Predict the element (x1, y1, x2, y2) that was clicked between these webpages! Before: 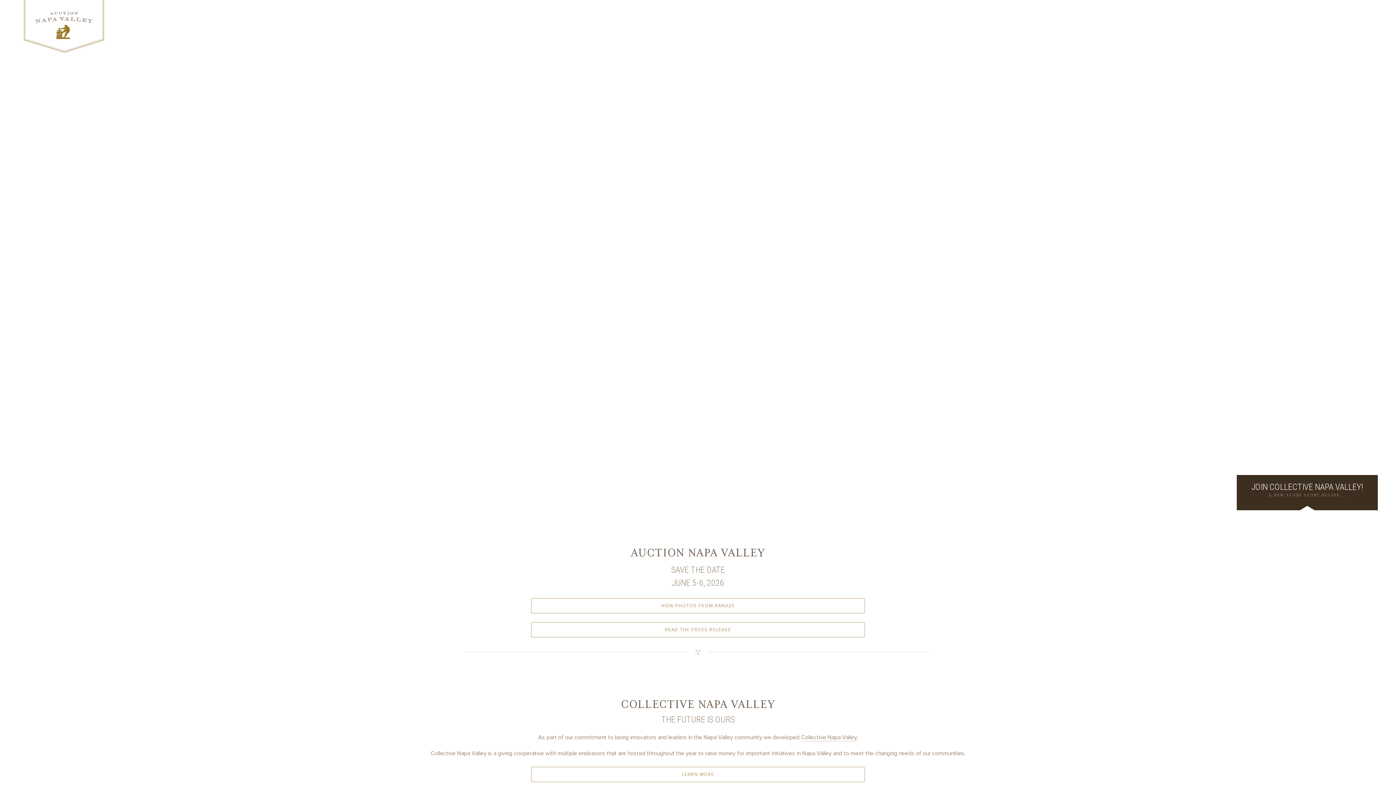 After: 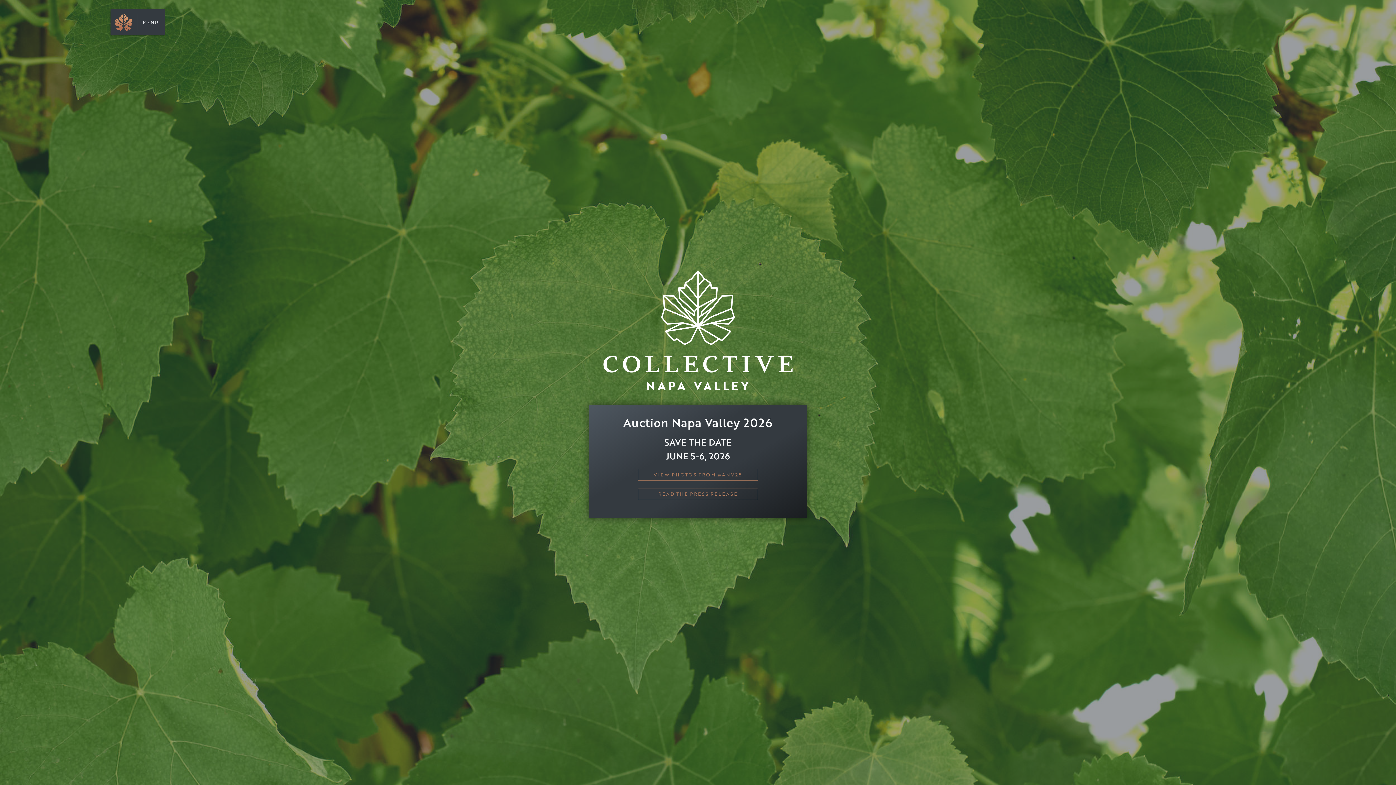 Action: label: Collective Napa Valley bbox: (801, 734, 856, 741)